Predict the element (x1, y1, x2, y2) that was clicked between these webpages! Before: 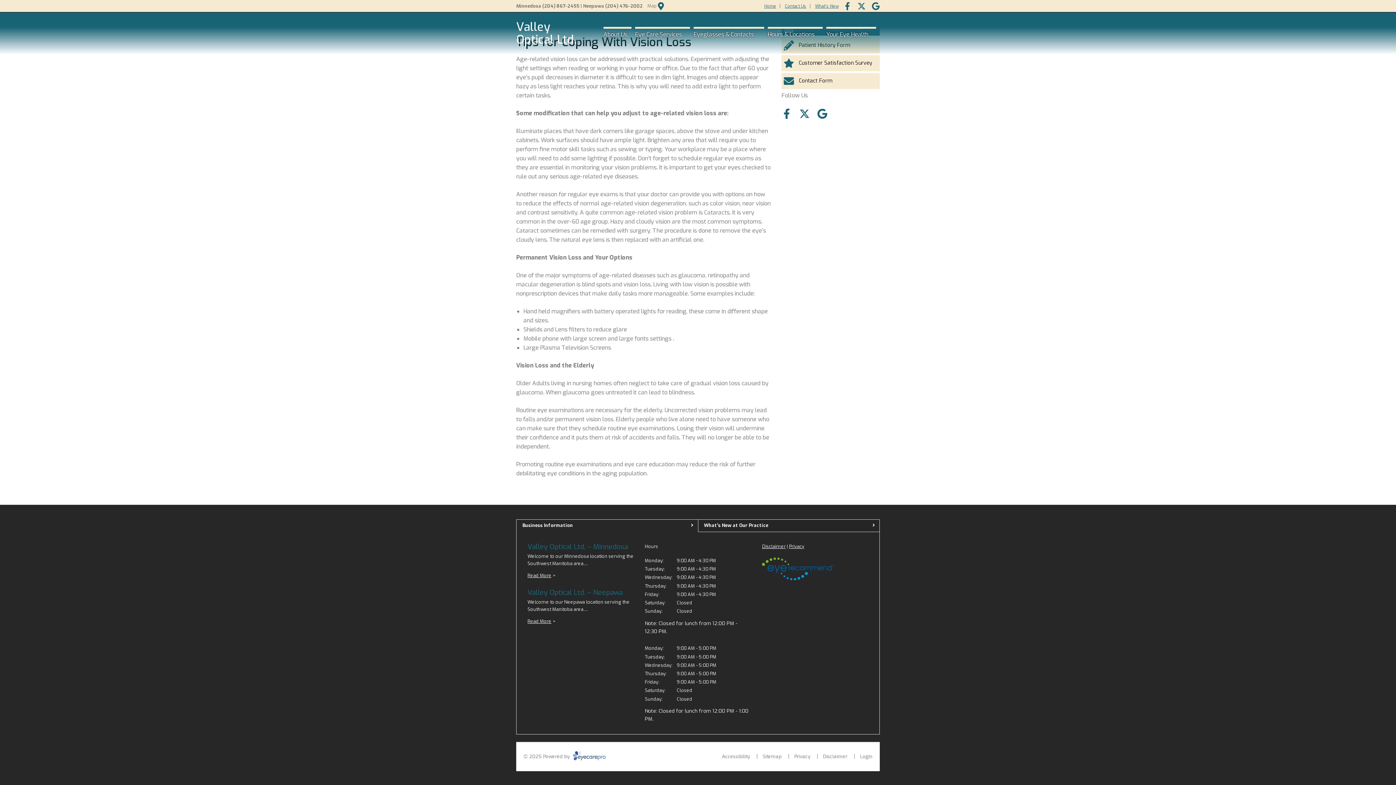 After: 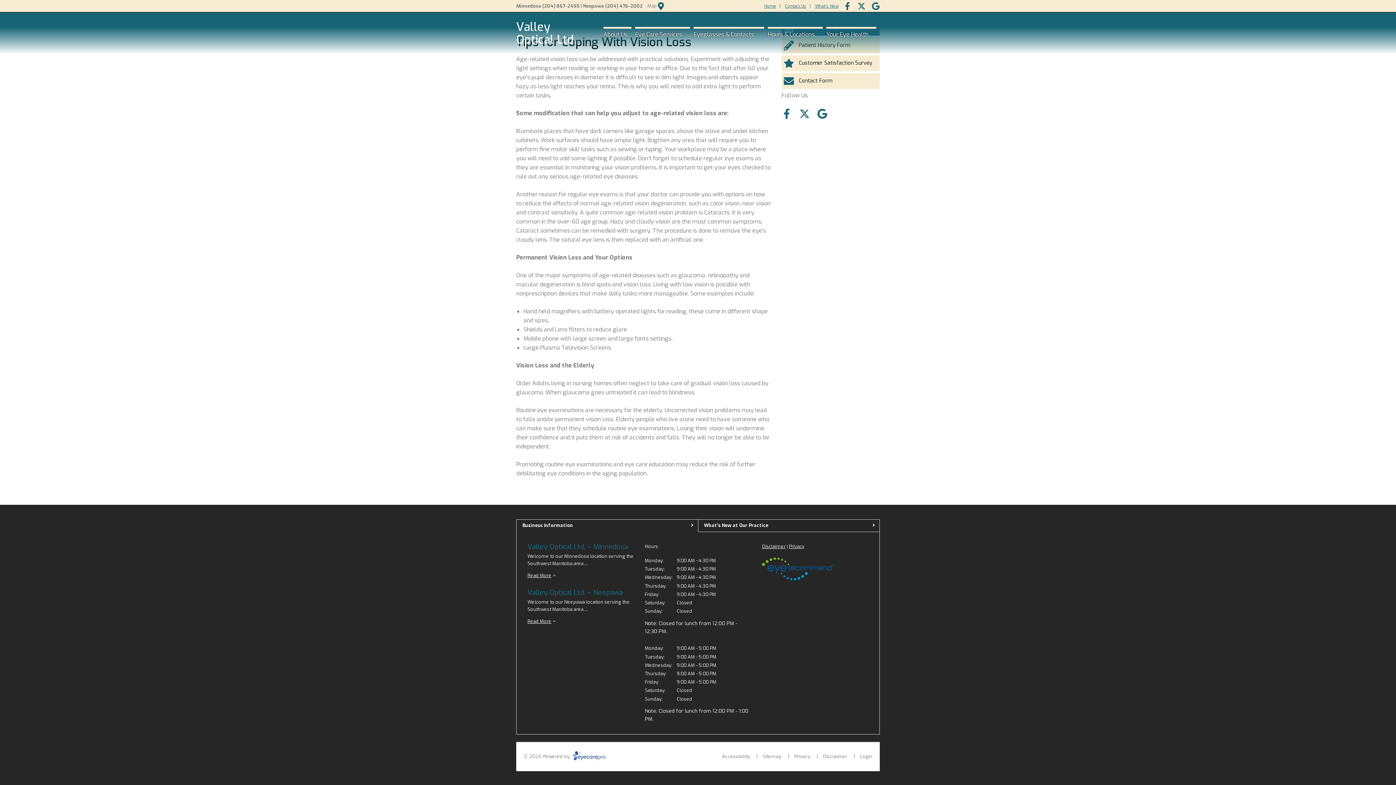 Action: label: Visit us on twitter bbox: (857, 2, 865, 10)